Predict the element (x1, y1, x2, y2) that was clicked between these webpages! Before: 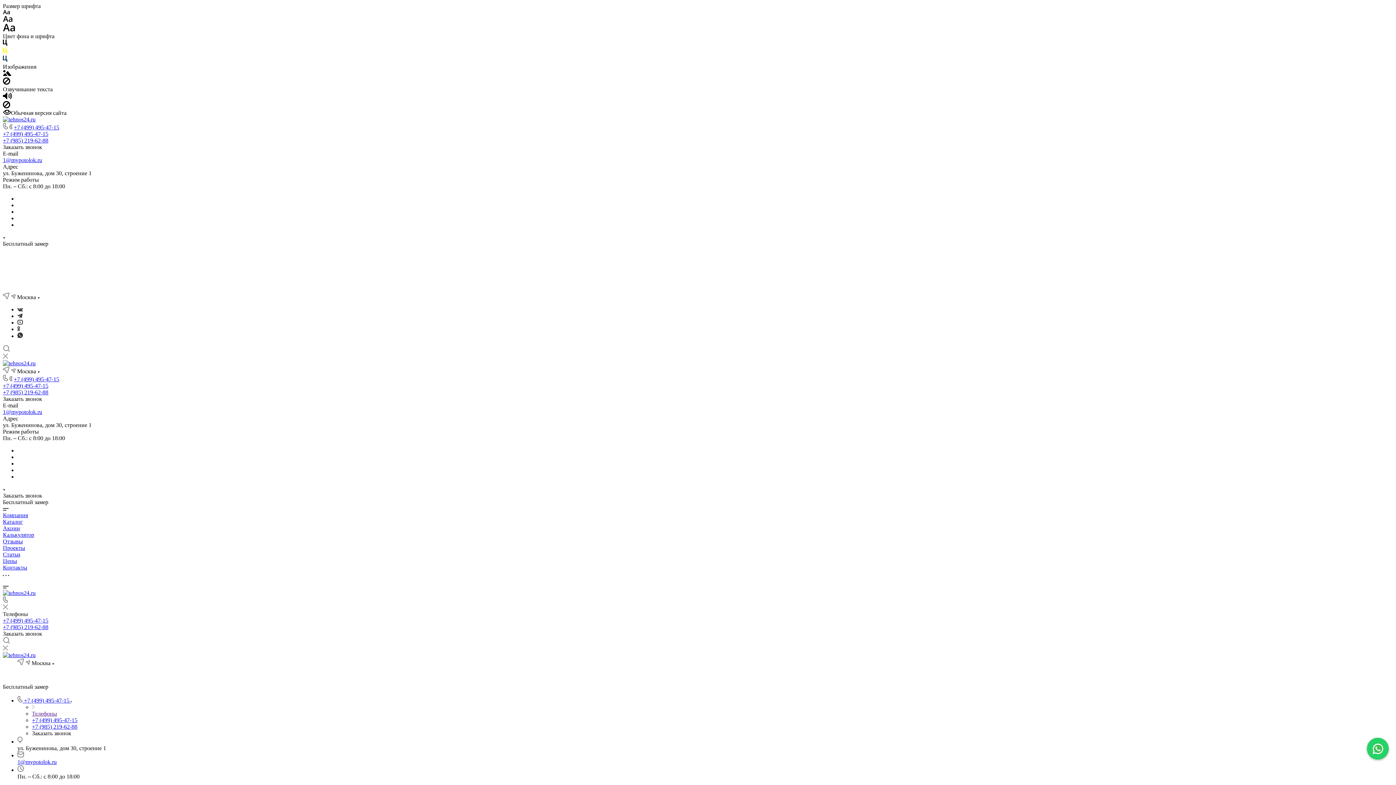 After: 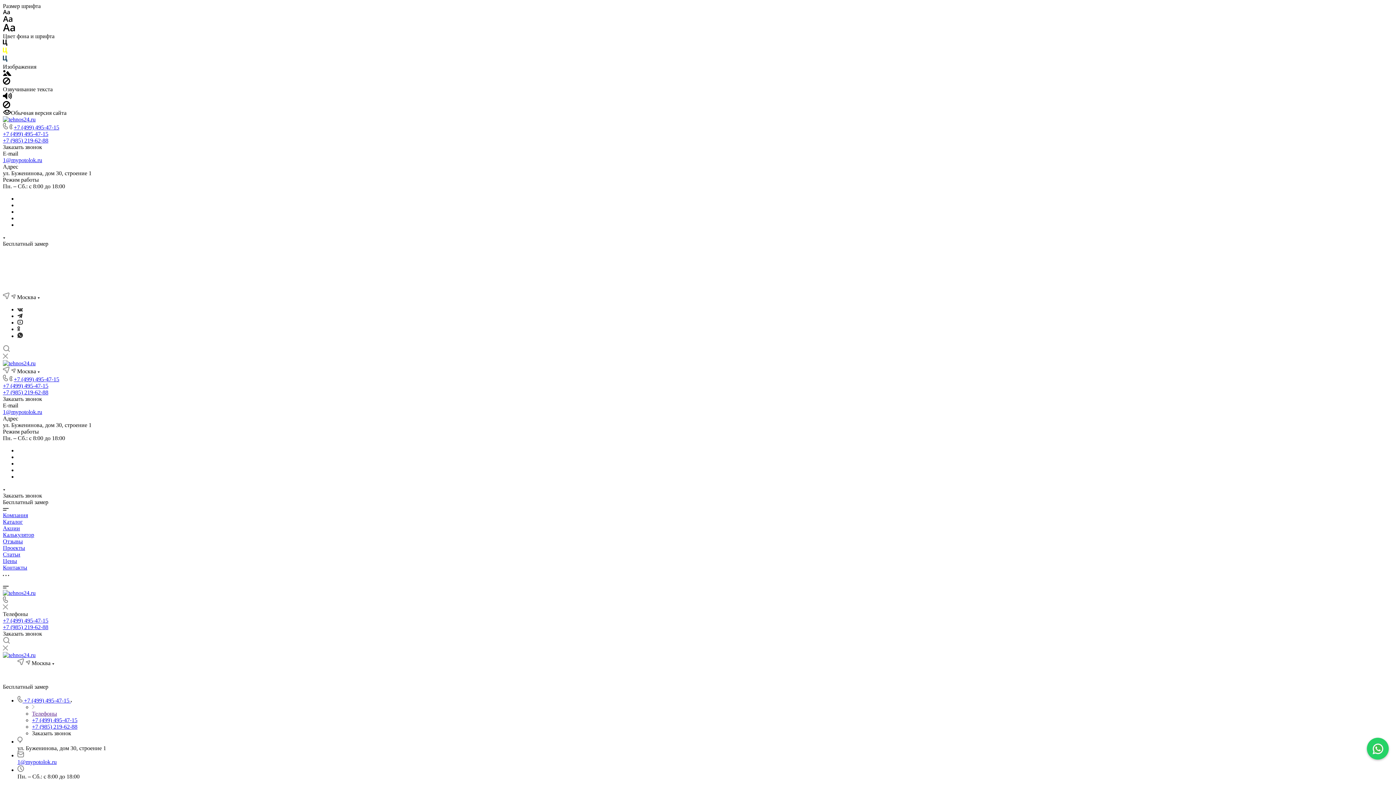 Action: bbox: (2, 79, 10, 85)